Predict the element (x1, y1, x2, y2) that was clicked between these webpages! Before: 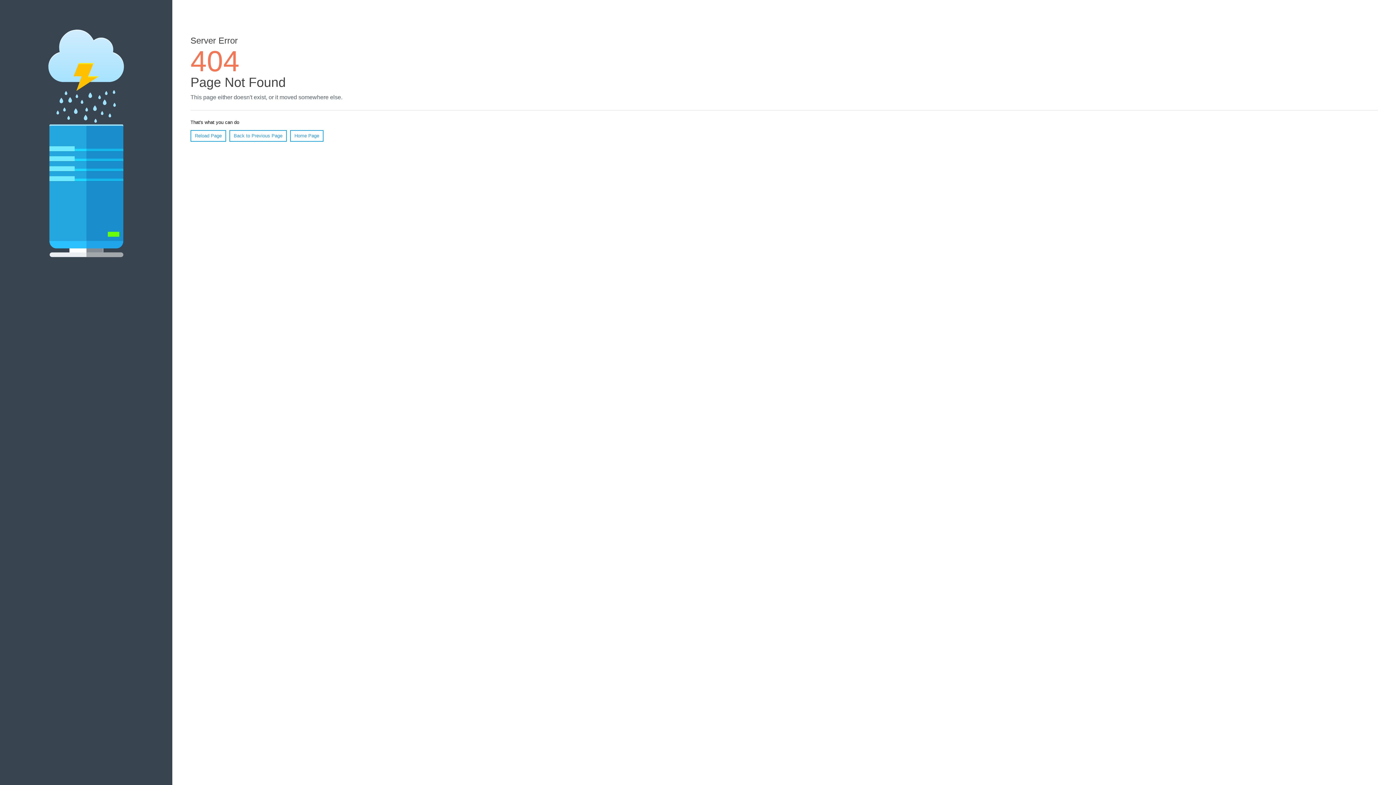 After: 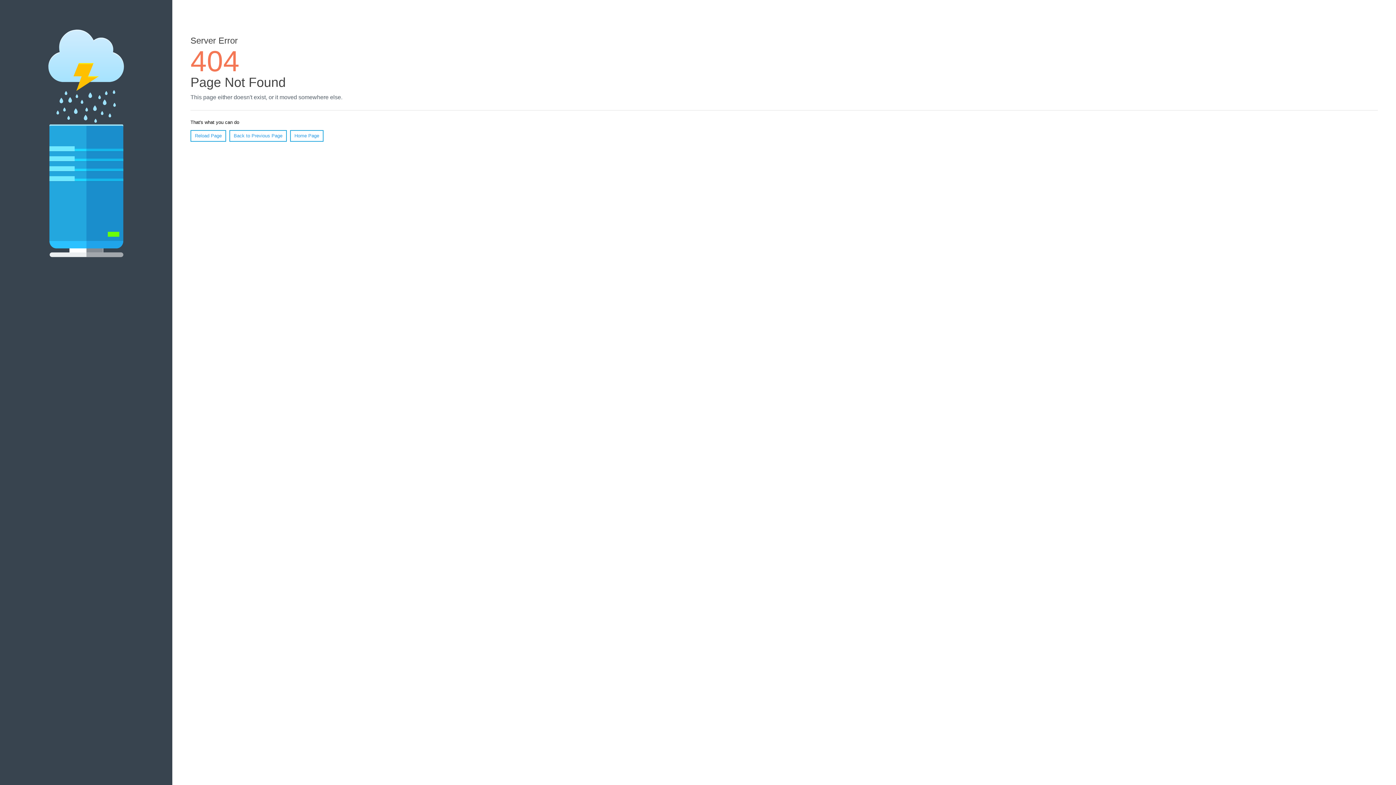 Action: label: Reload Page bbox: (190, 130, 226, 141)